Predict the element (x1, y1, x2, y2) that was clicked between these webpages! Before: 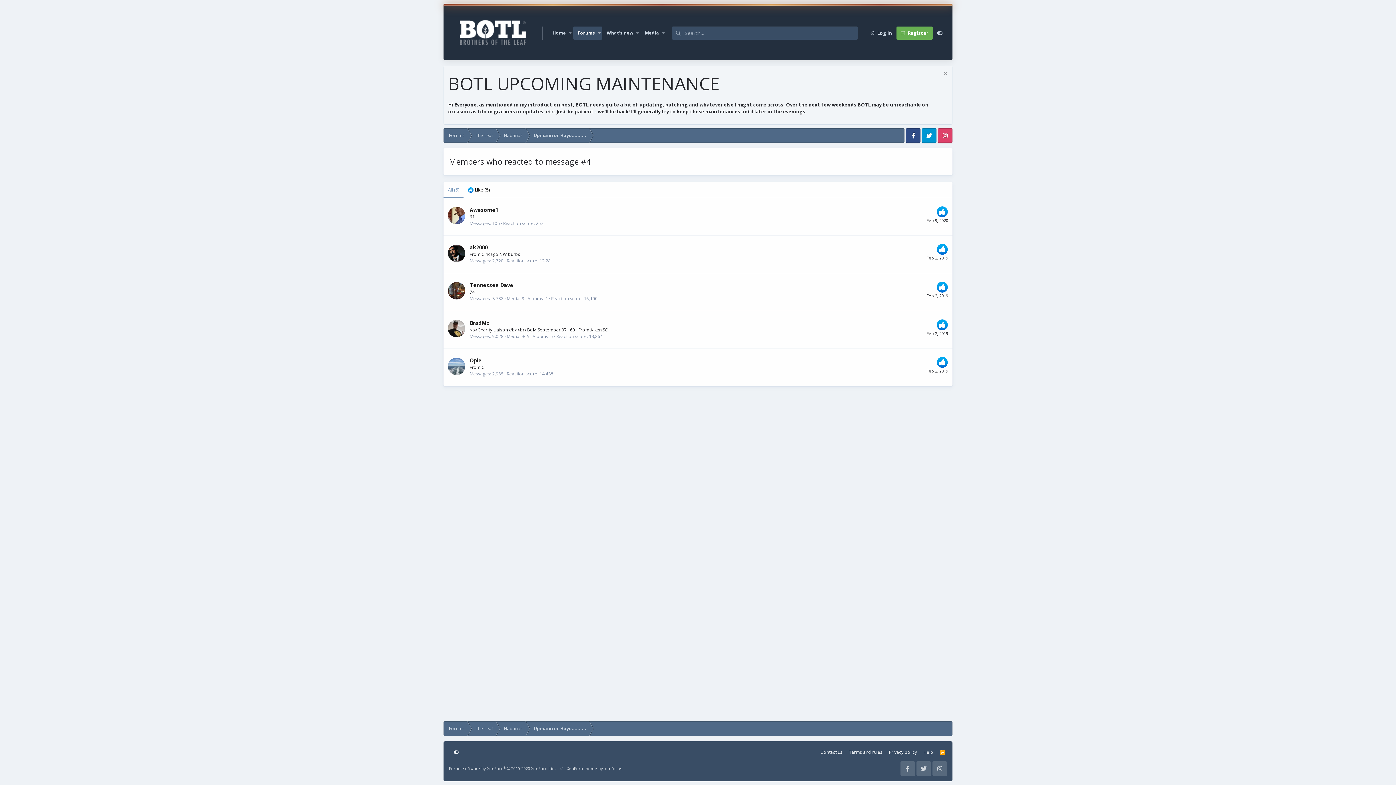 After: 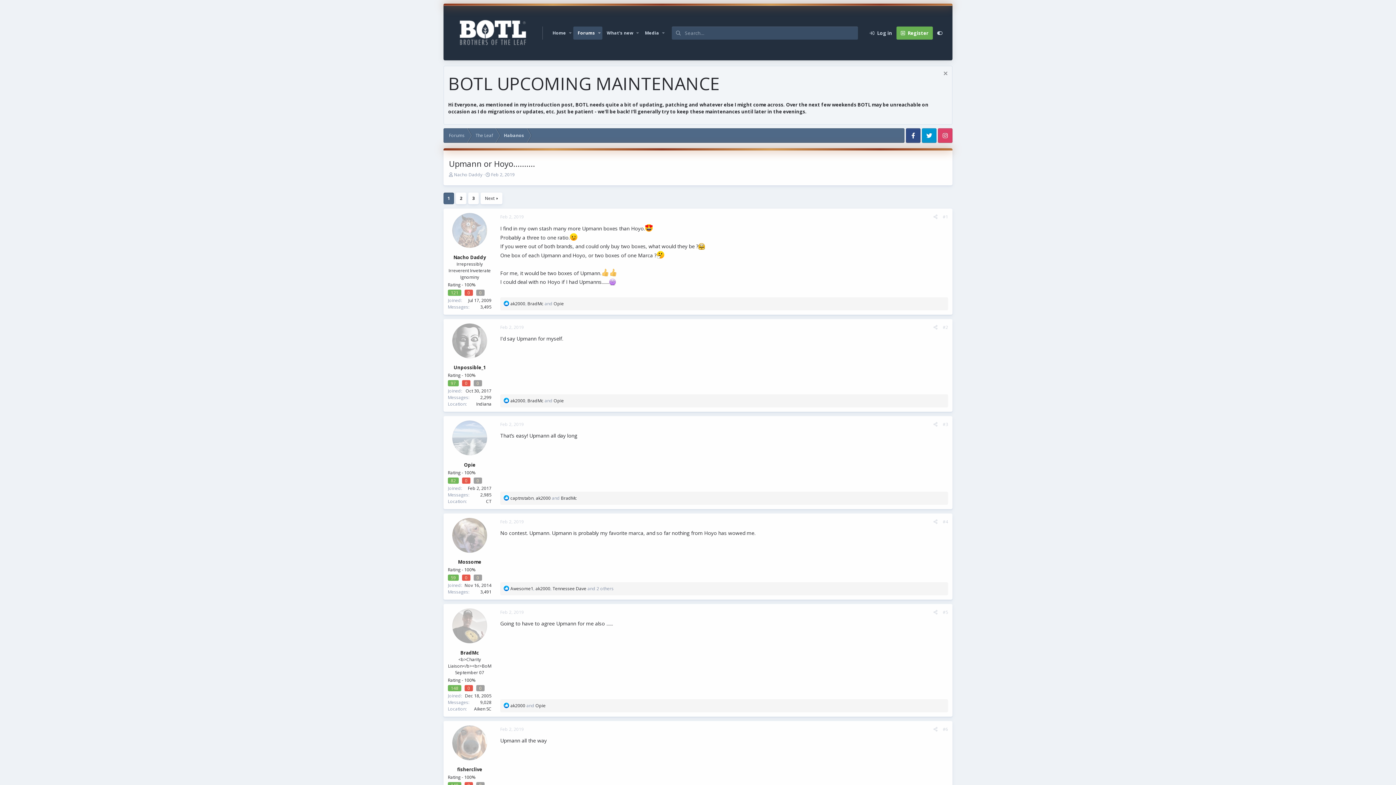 Action: bbox: (528, 128, 592, 142) label: Upmann or Hoyo..........